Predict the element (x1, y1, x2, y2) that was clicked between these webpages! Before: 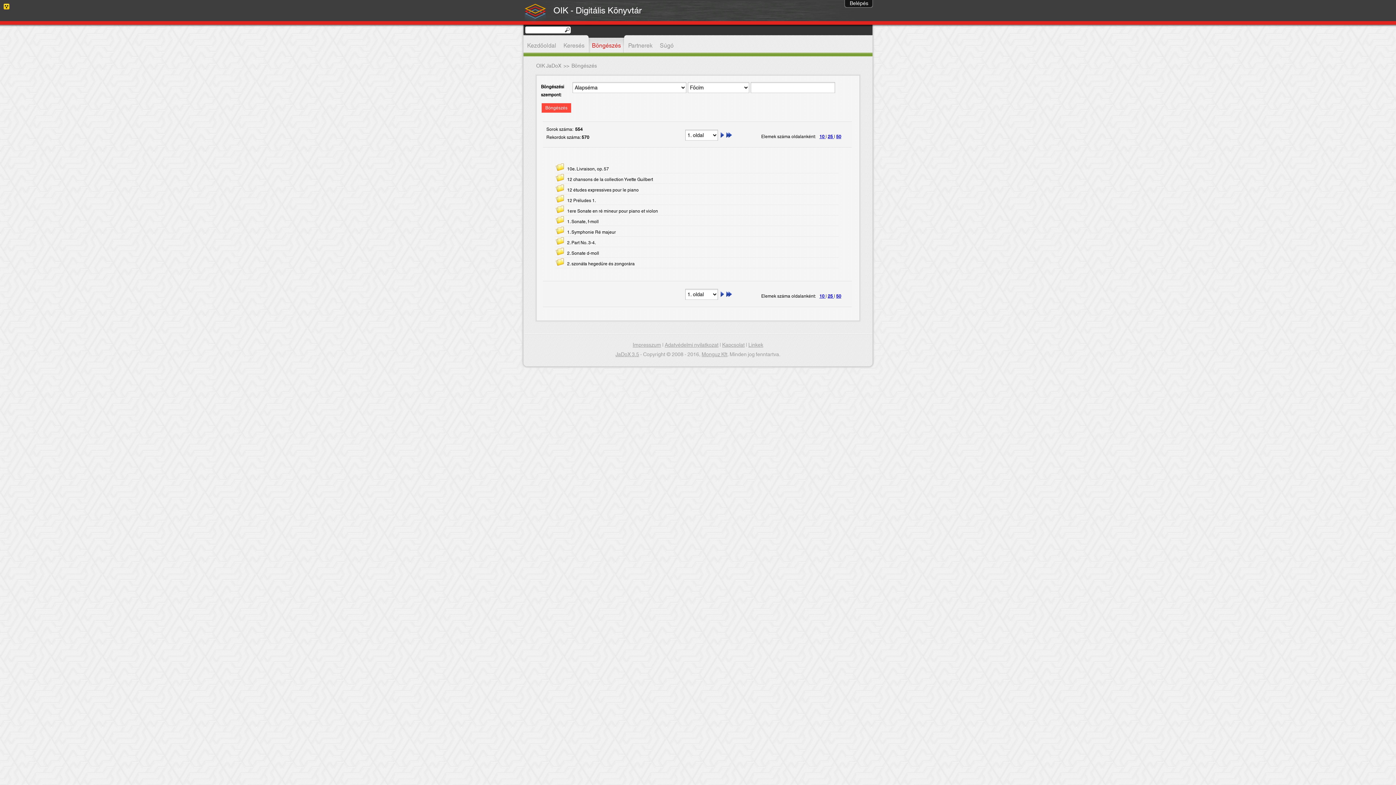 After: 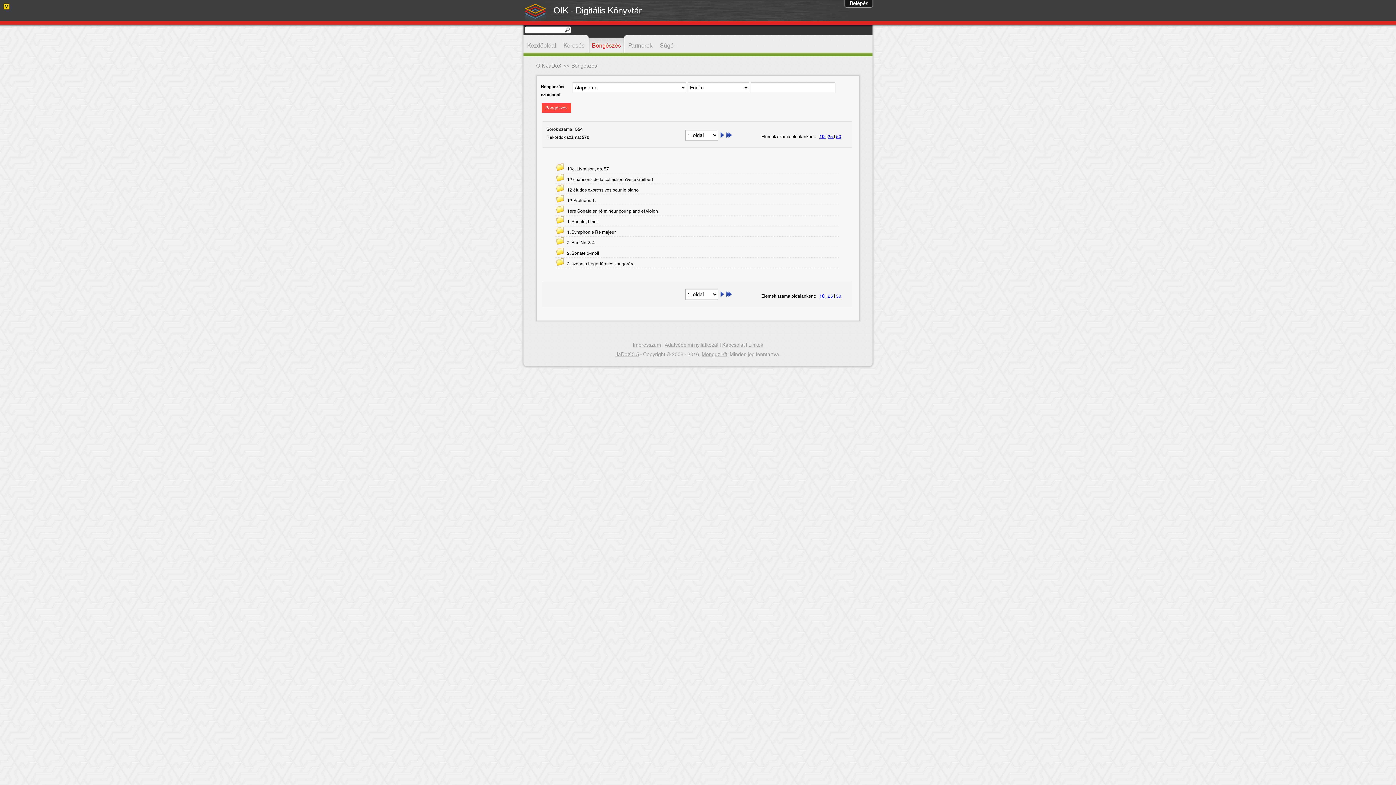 Action: bbox: (819, 292, 825, 300) label: 10 